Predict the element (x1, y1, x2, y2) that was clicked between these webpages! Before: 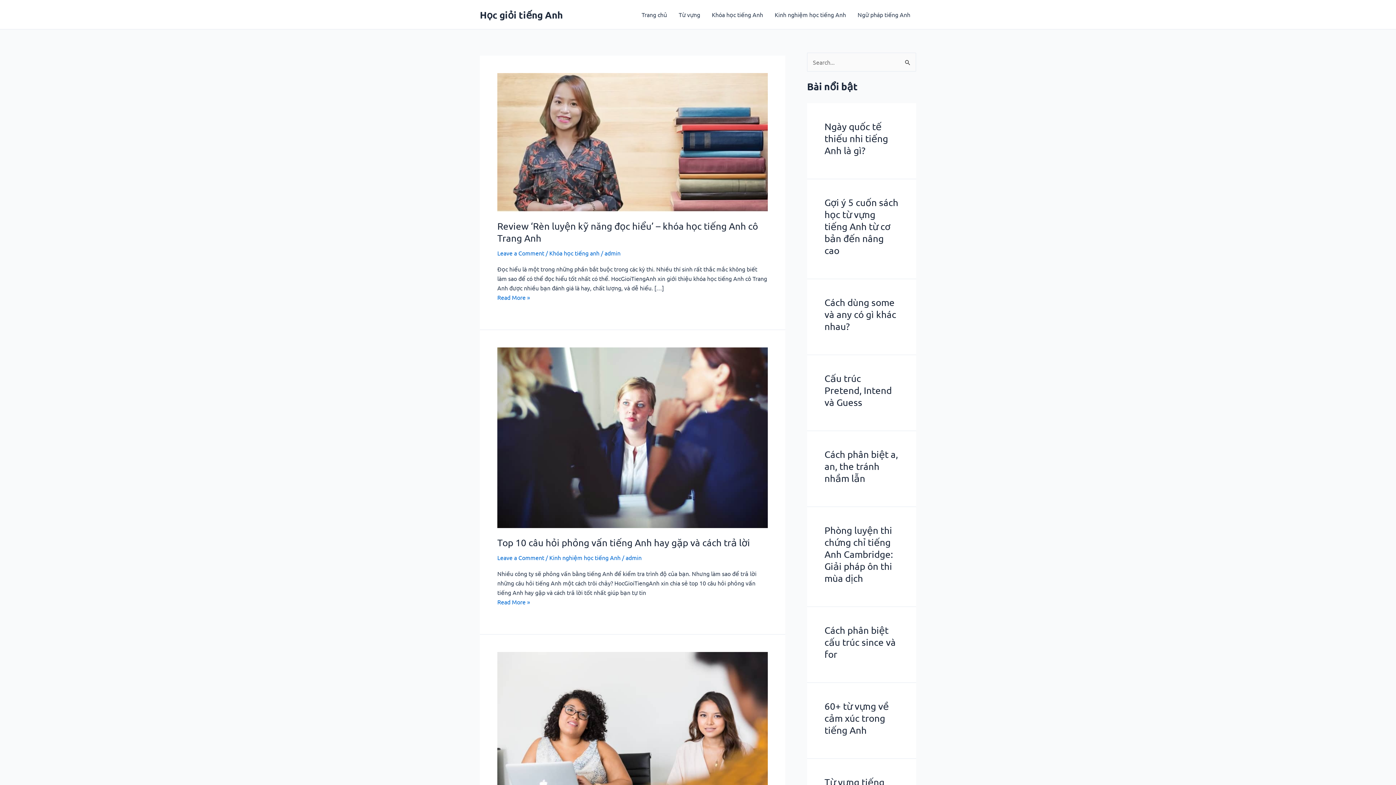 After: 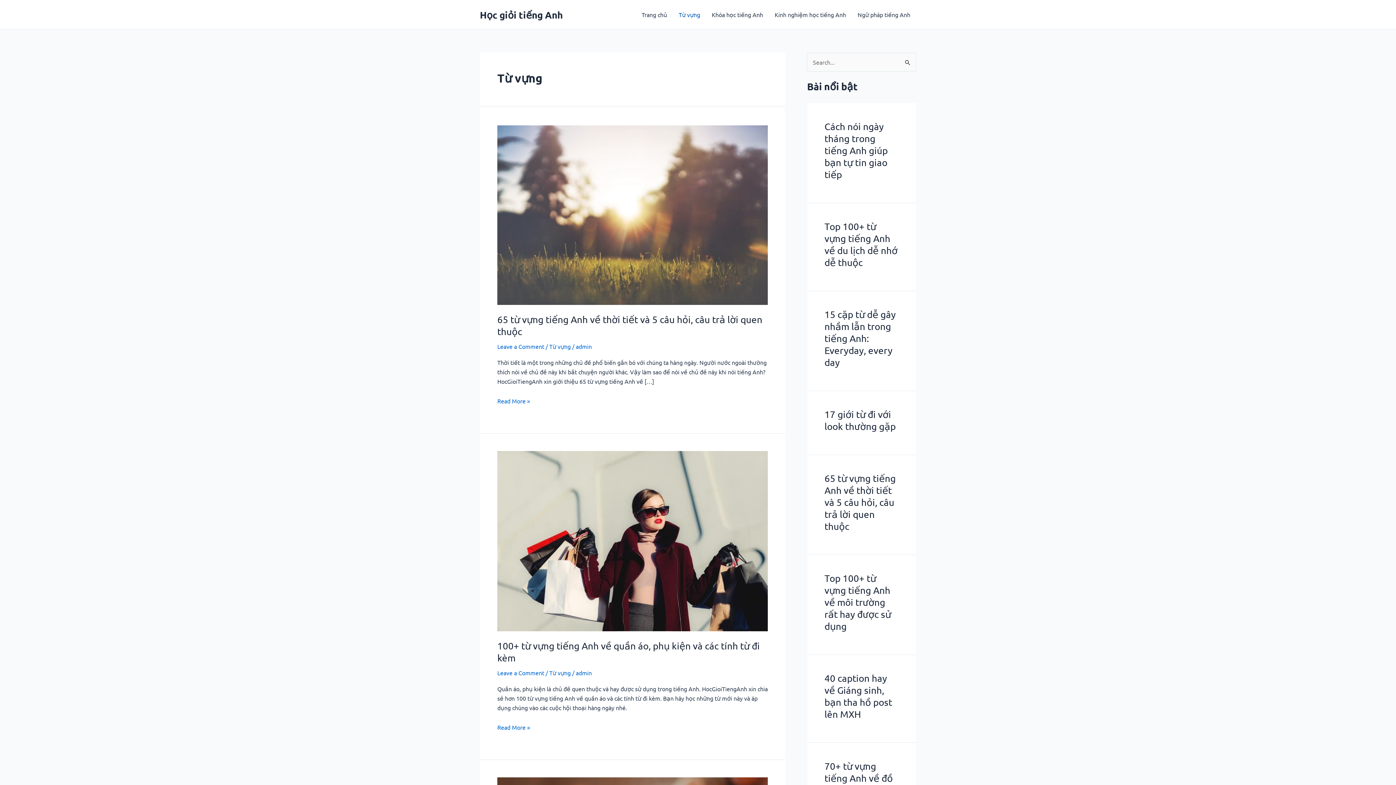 Action: label: Từ vựng bbox: (673, 0, 706, 29)